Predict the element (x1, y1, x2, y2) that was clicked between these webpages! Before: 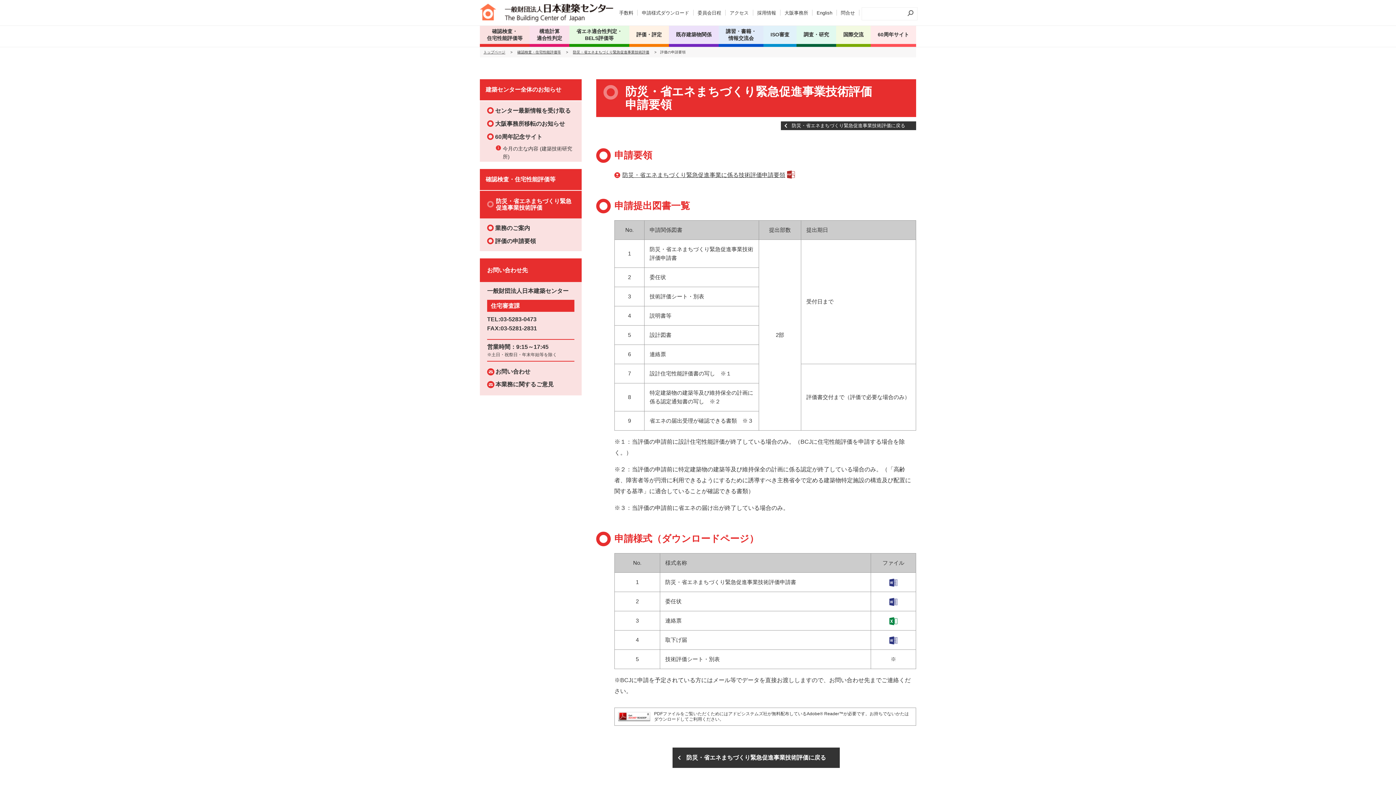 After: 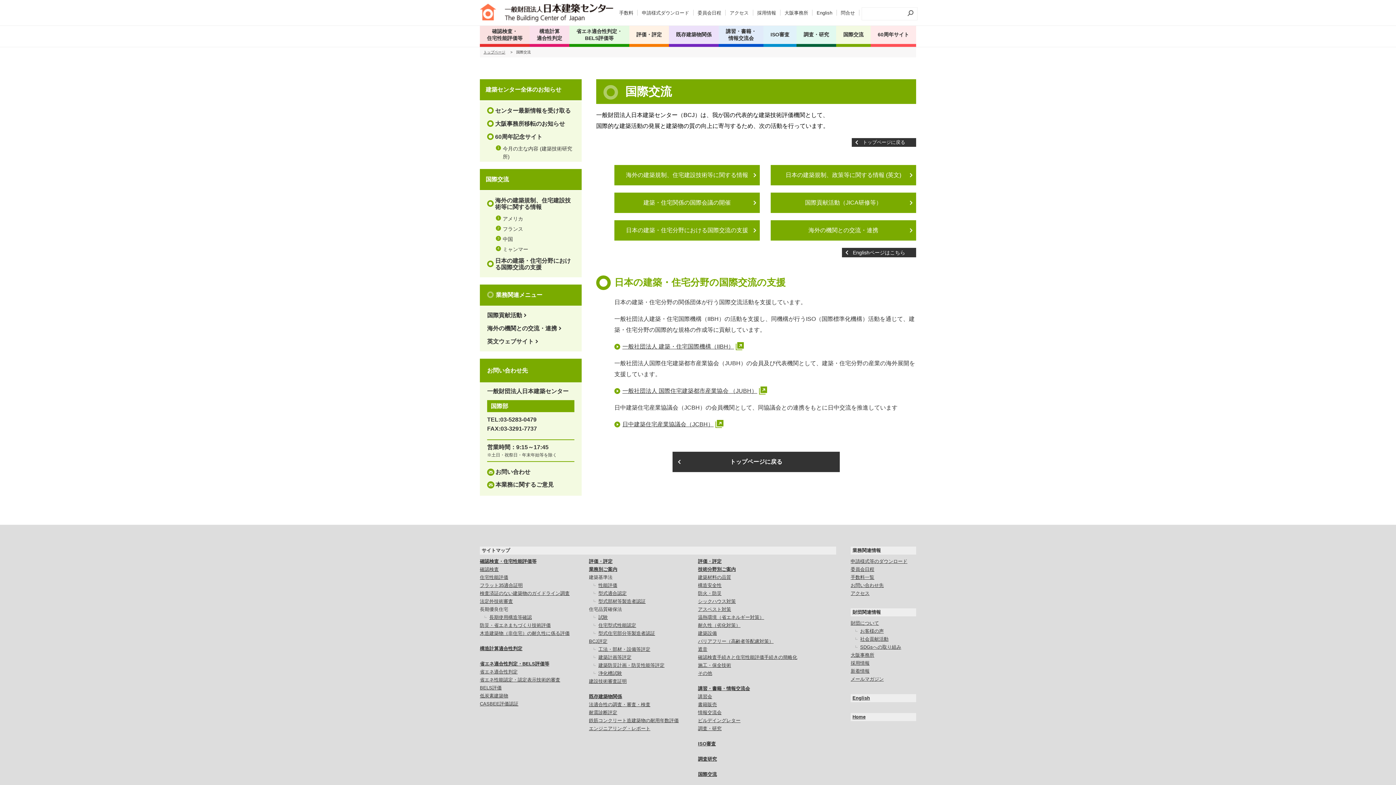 Action: bbox: (836, 25, 870, 46) label: 国際交流